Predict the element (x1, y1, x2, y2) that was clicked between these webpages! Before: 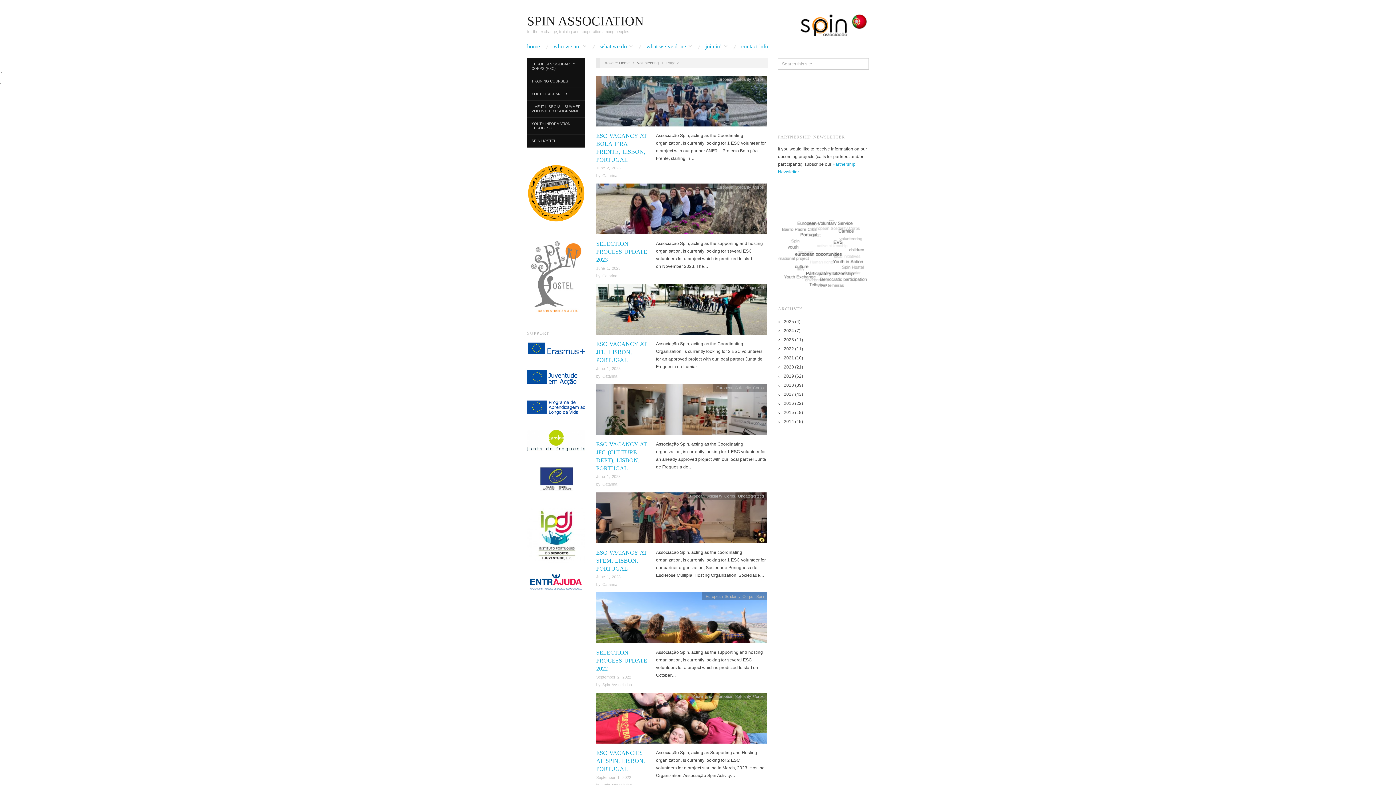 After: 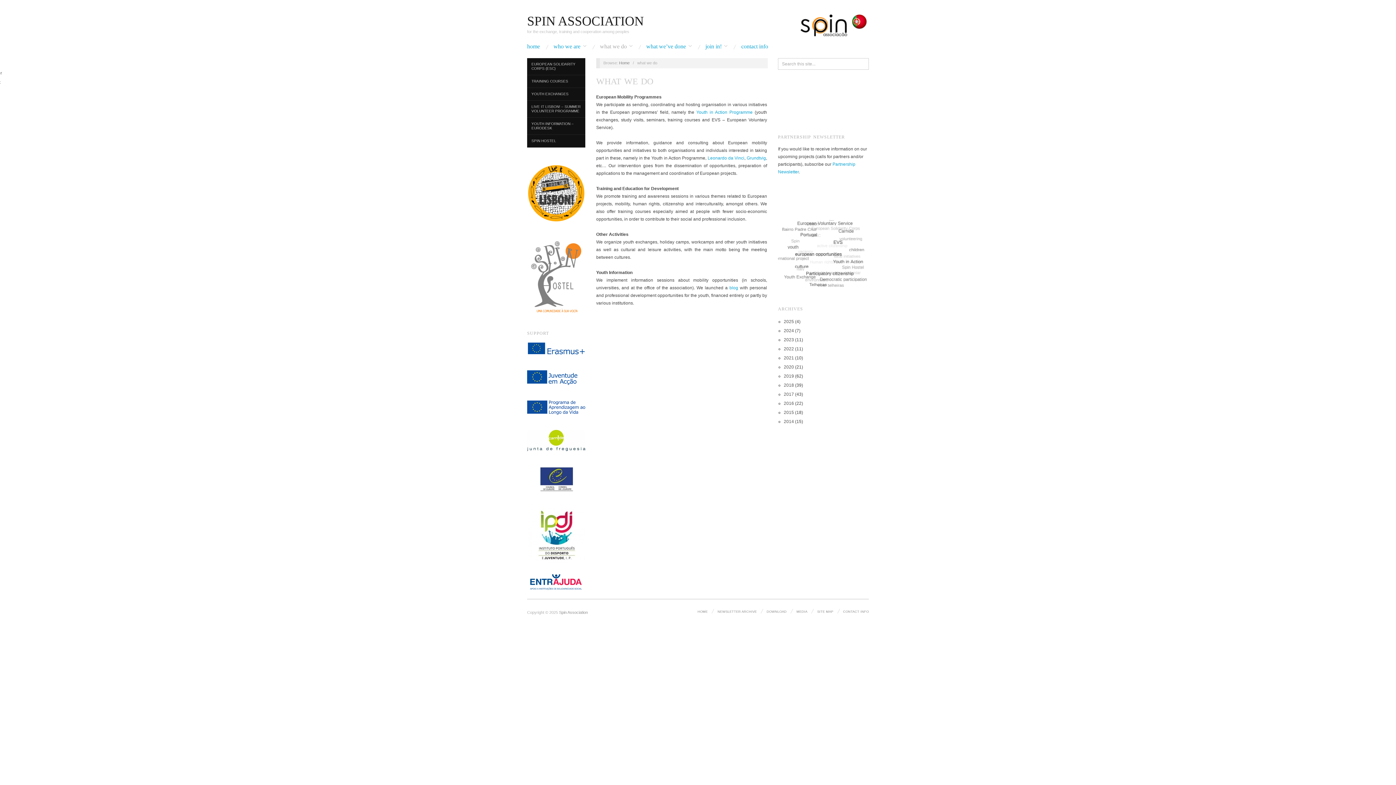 Action: bbox: (600, 43, 632, 49) label: what we do